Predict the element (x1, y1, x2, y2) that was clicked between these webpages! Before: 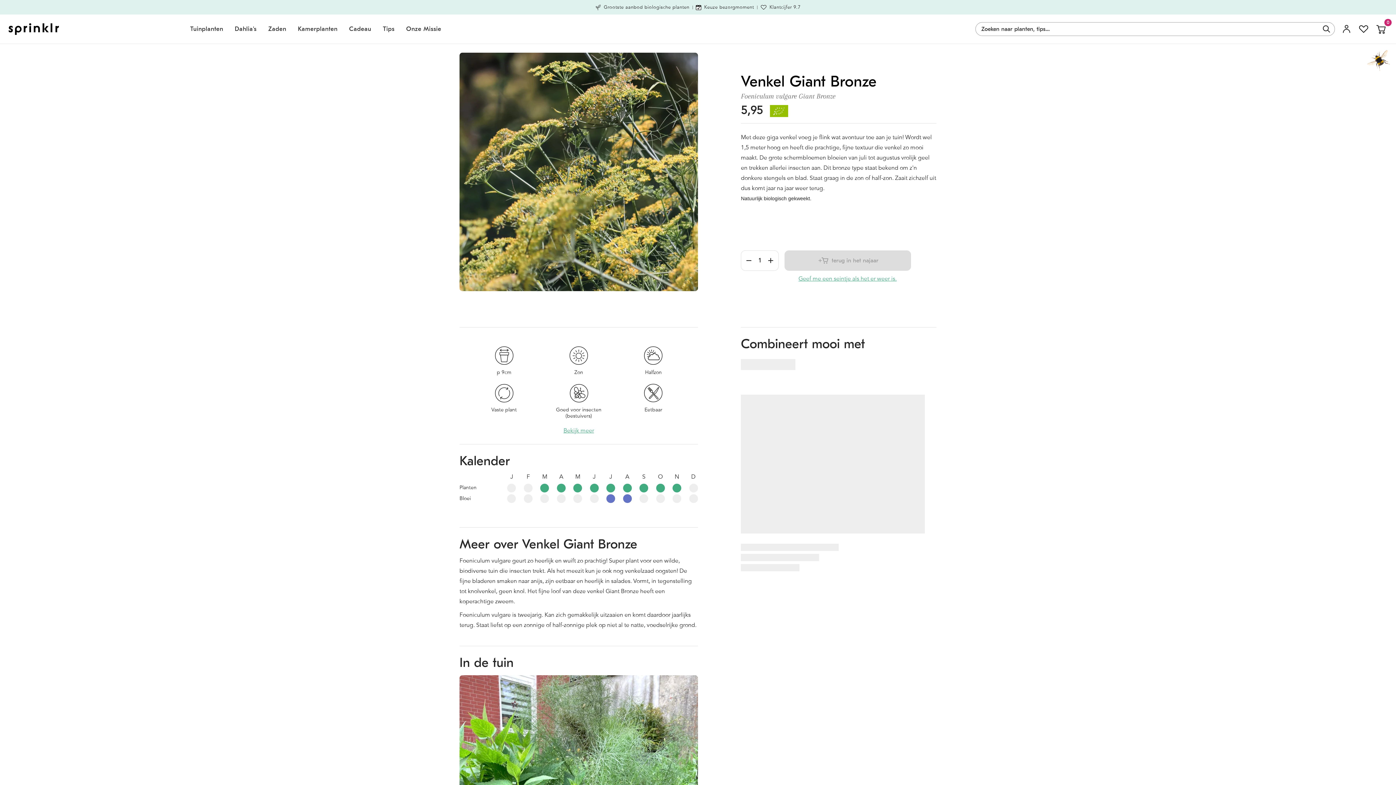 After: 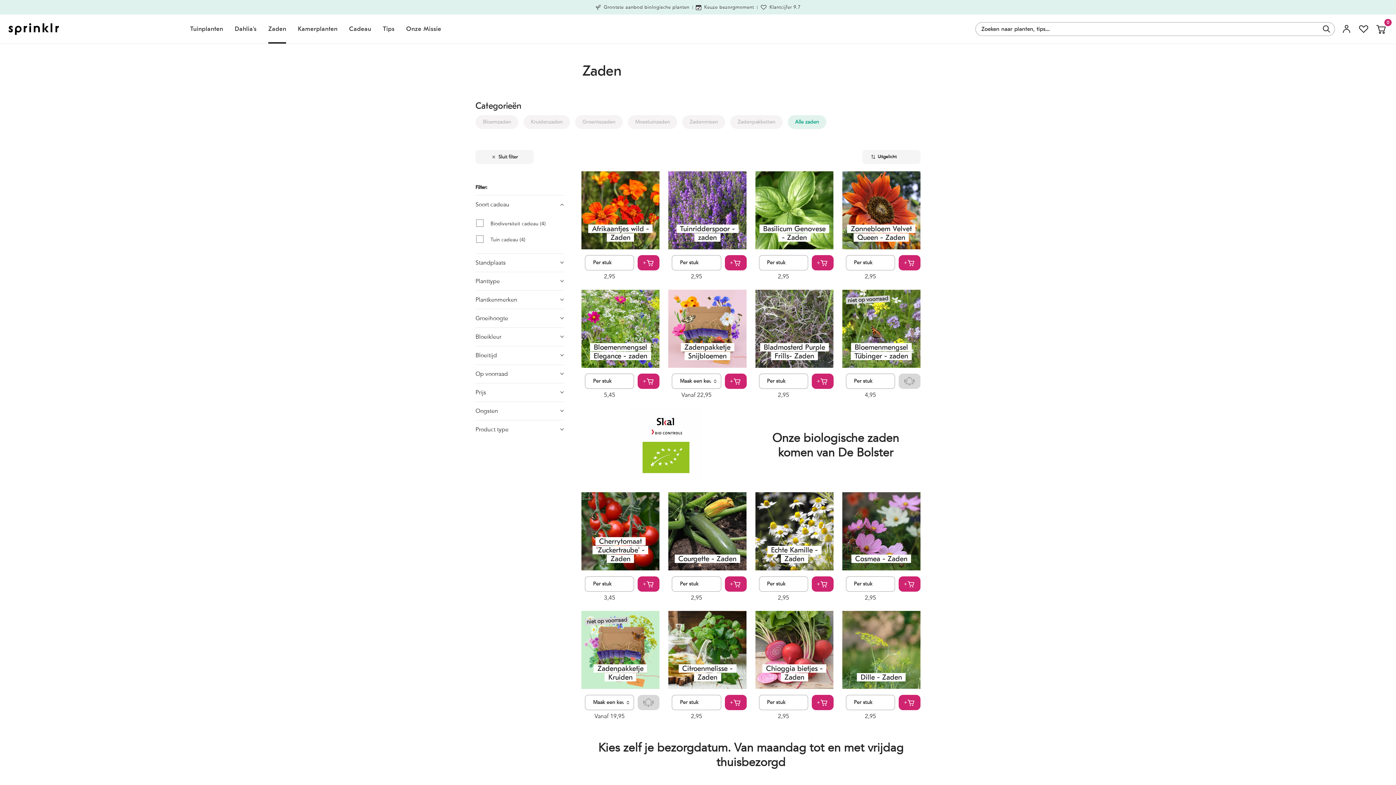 Action: label: Zaden bbox: (262, 14, 292, 43)